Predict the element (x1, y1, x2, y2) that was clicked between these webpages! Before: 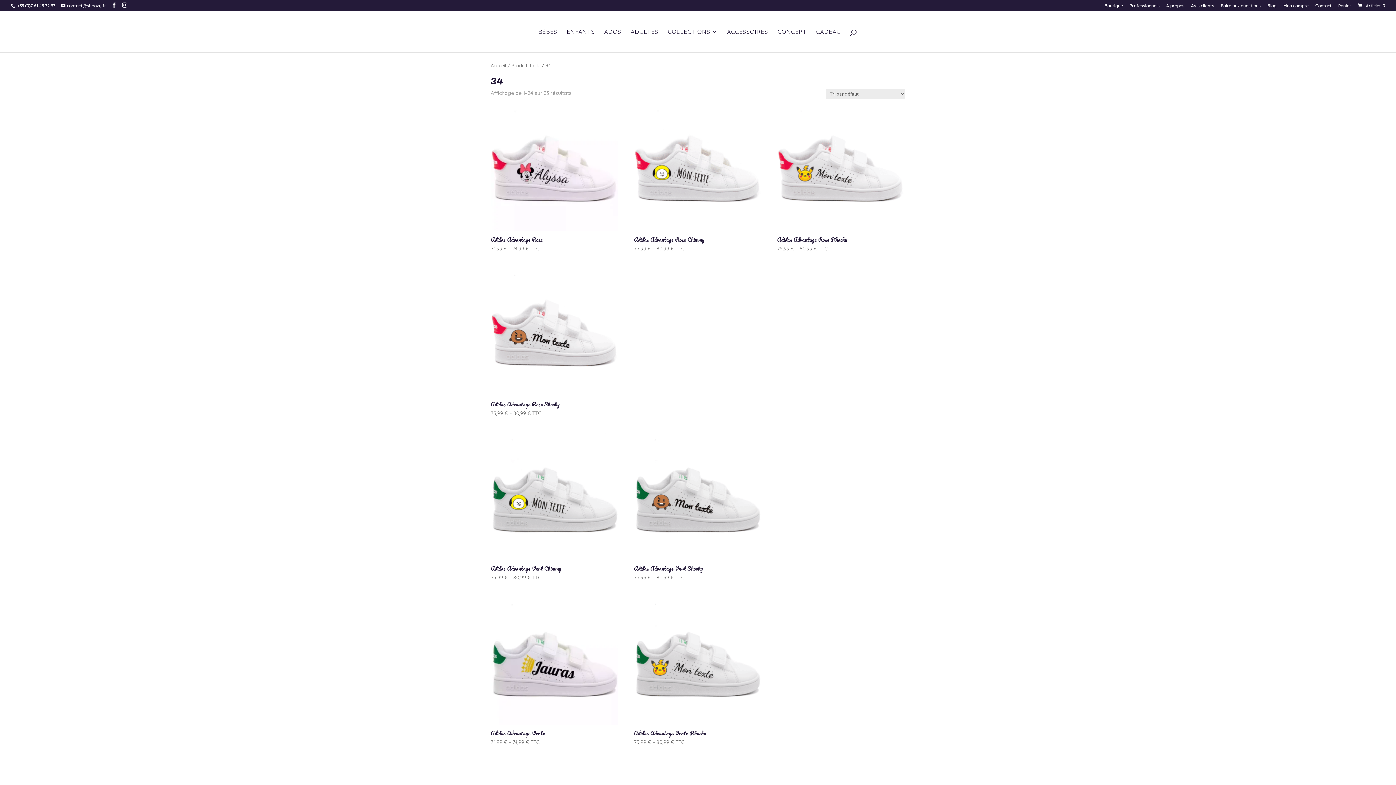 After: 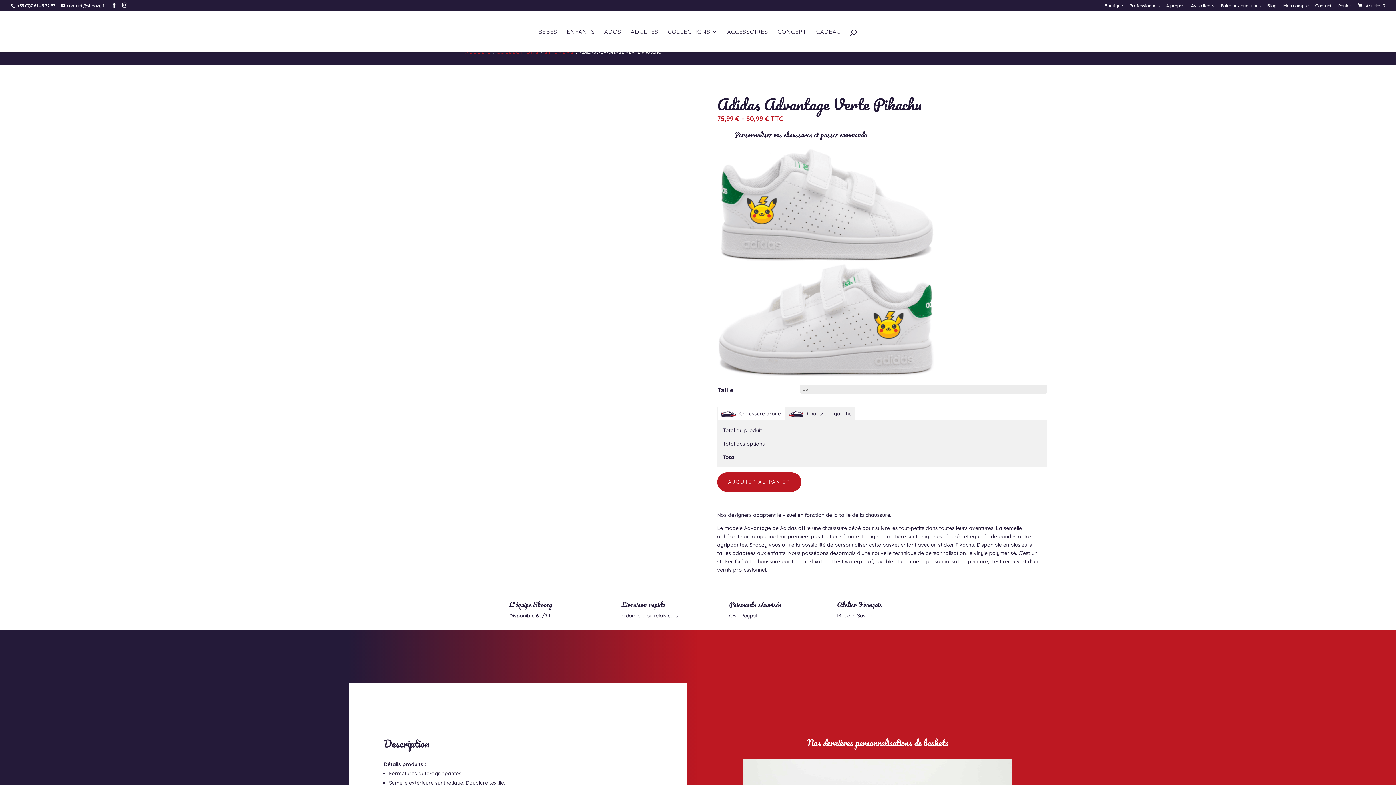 Action: bbox: (634, 728, 761, 746) label: Adidas Advantage Verte Pikachu
75,99 € – 80,99 € TTC